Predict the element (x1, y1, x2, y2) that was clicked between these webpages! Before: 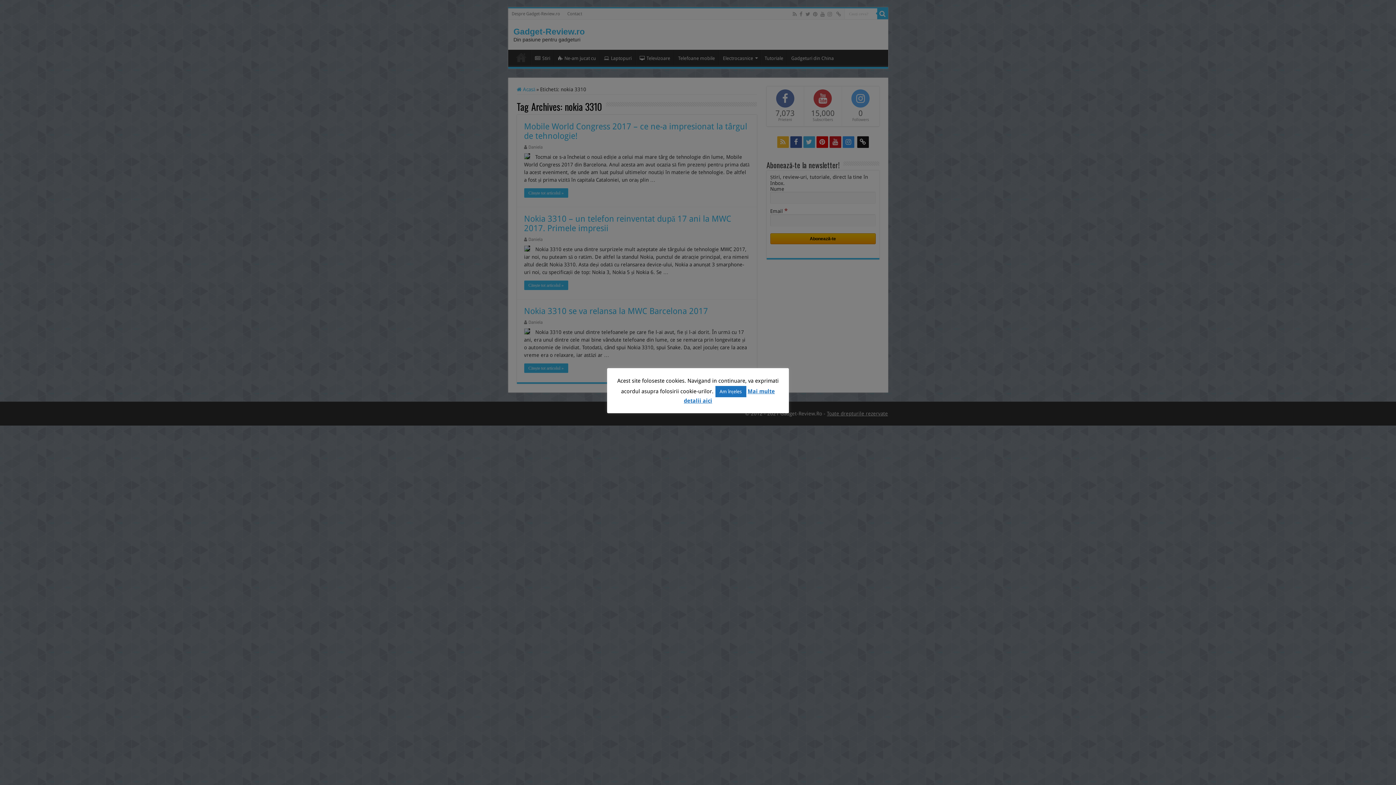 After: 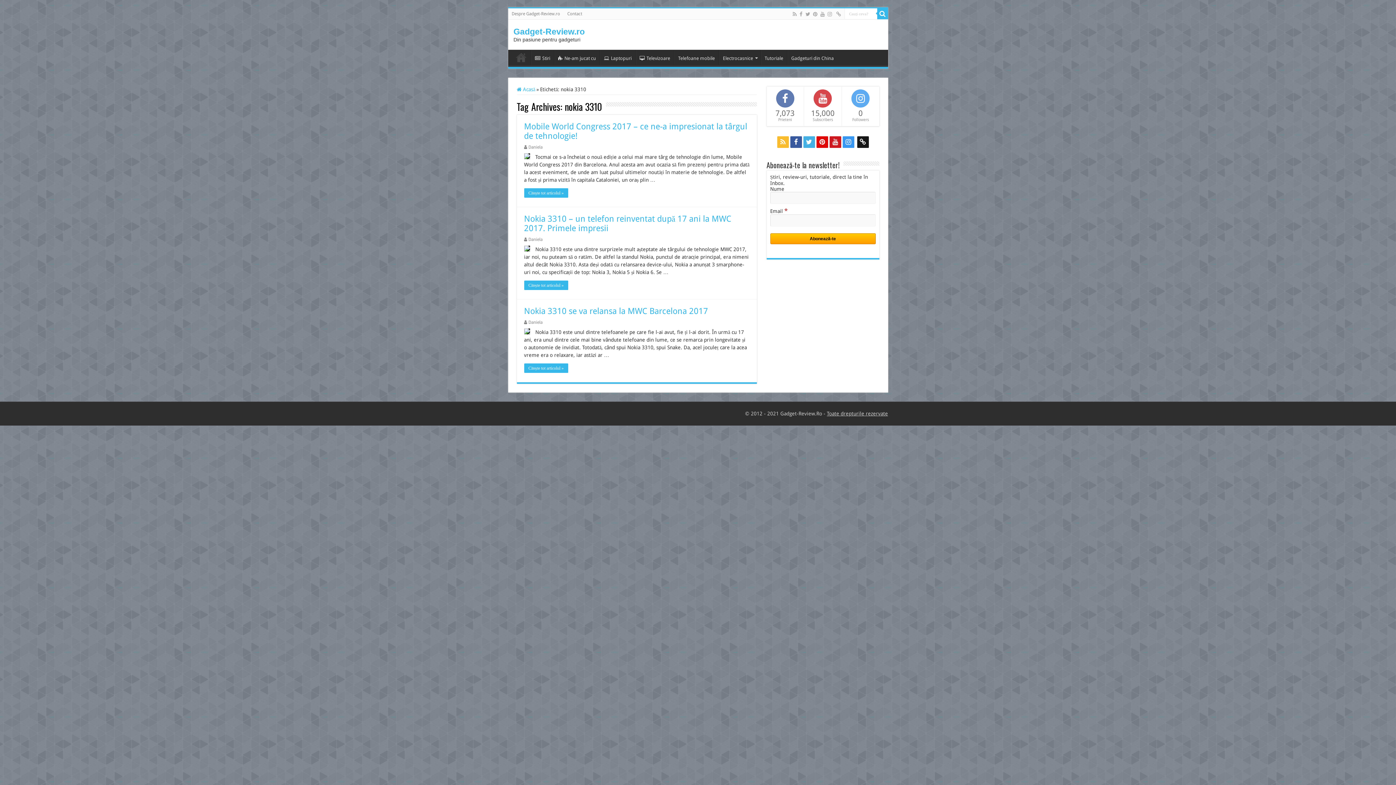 Action: bbox: (715, 386, 746, 397) label: Am înțeles